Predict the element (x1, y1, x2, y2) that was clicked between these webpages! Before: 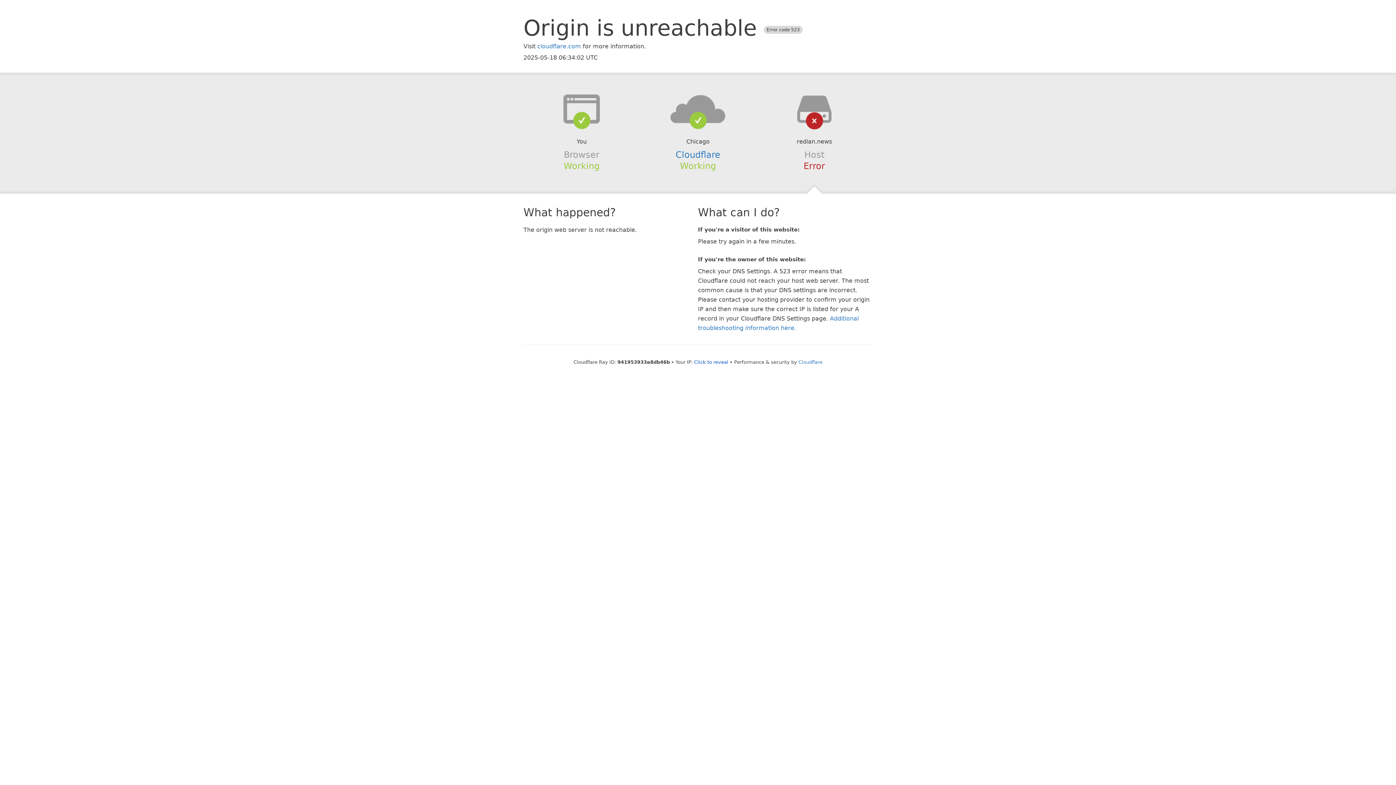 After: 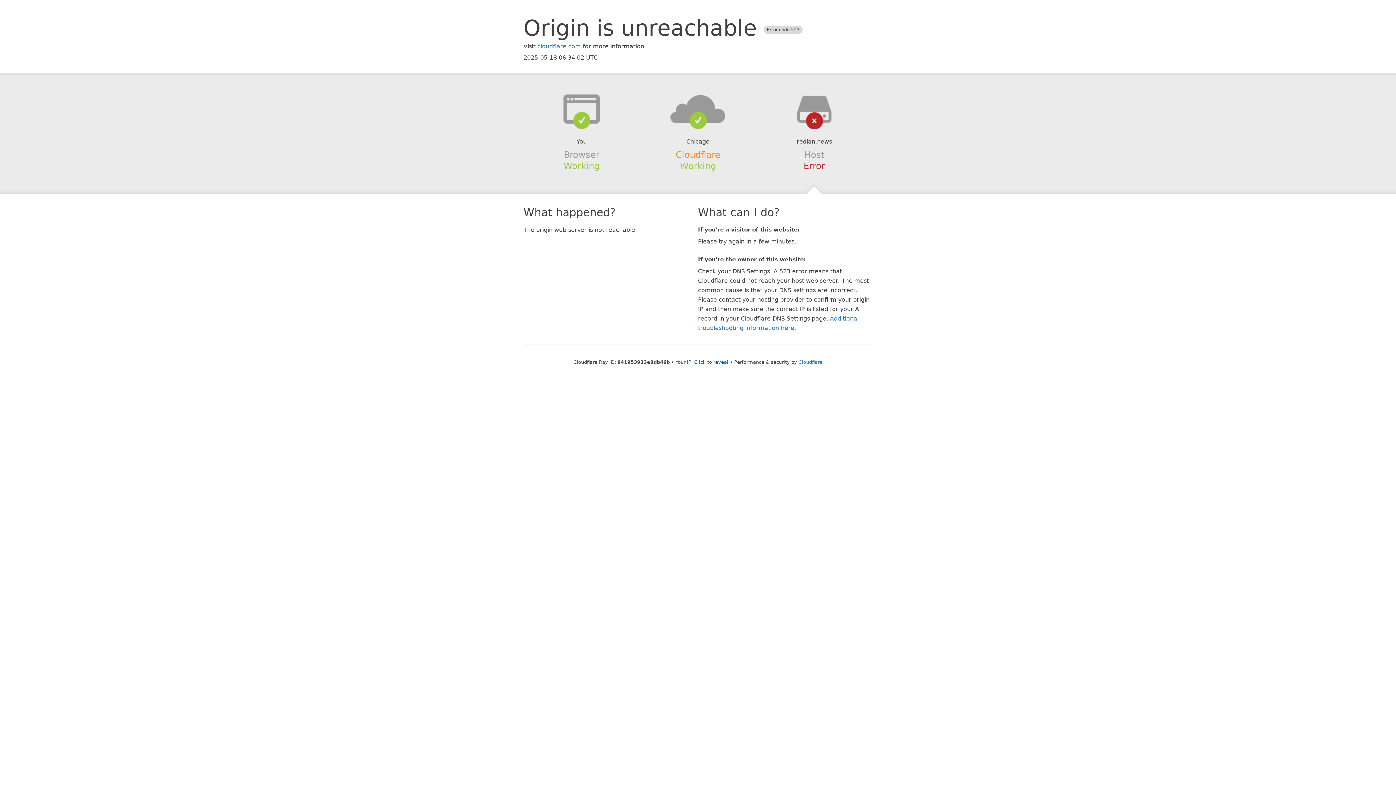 Action: label: Cloudflare bbox: (675, 149, 720, 159)